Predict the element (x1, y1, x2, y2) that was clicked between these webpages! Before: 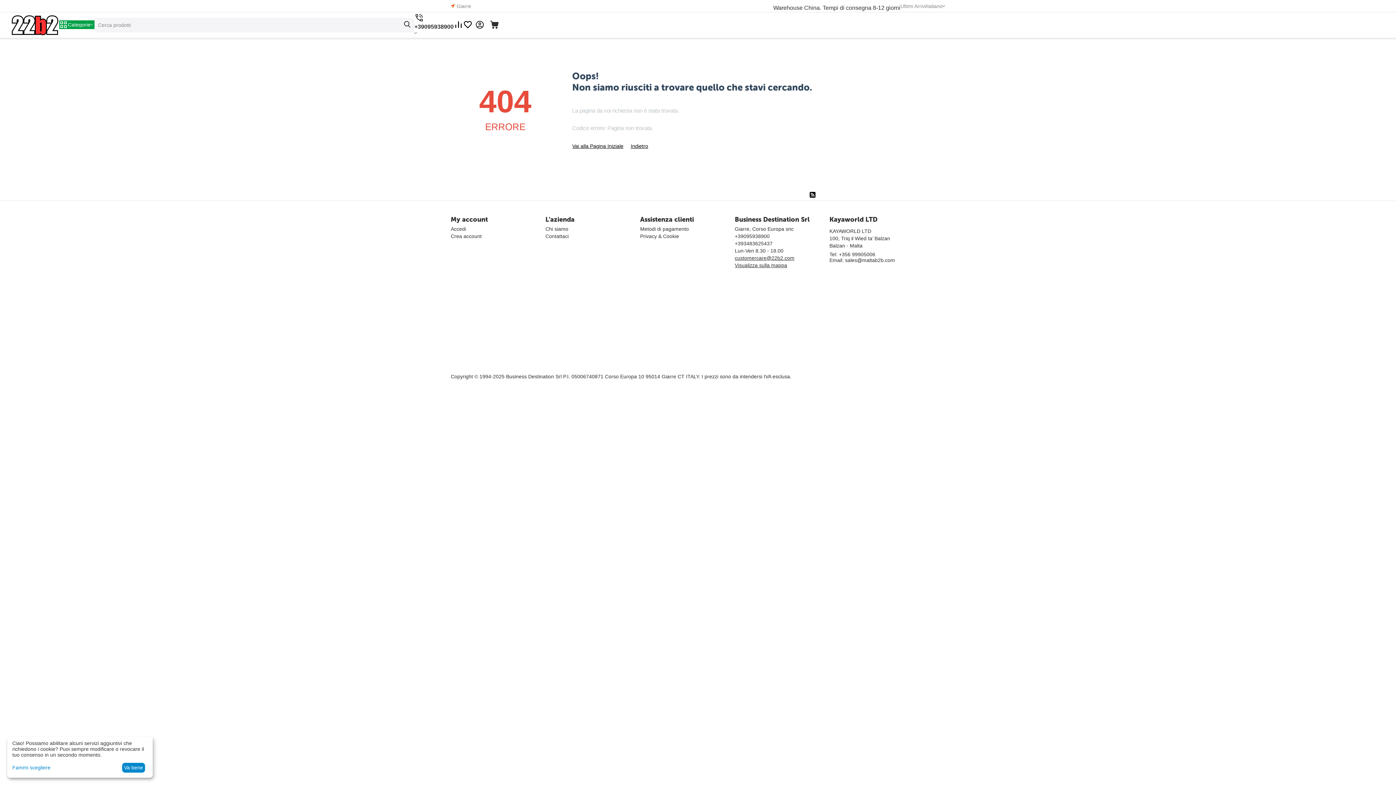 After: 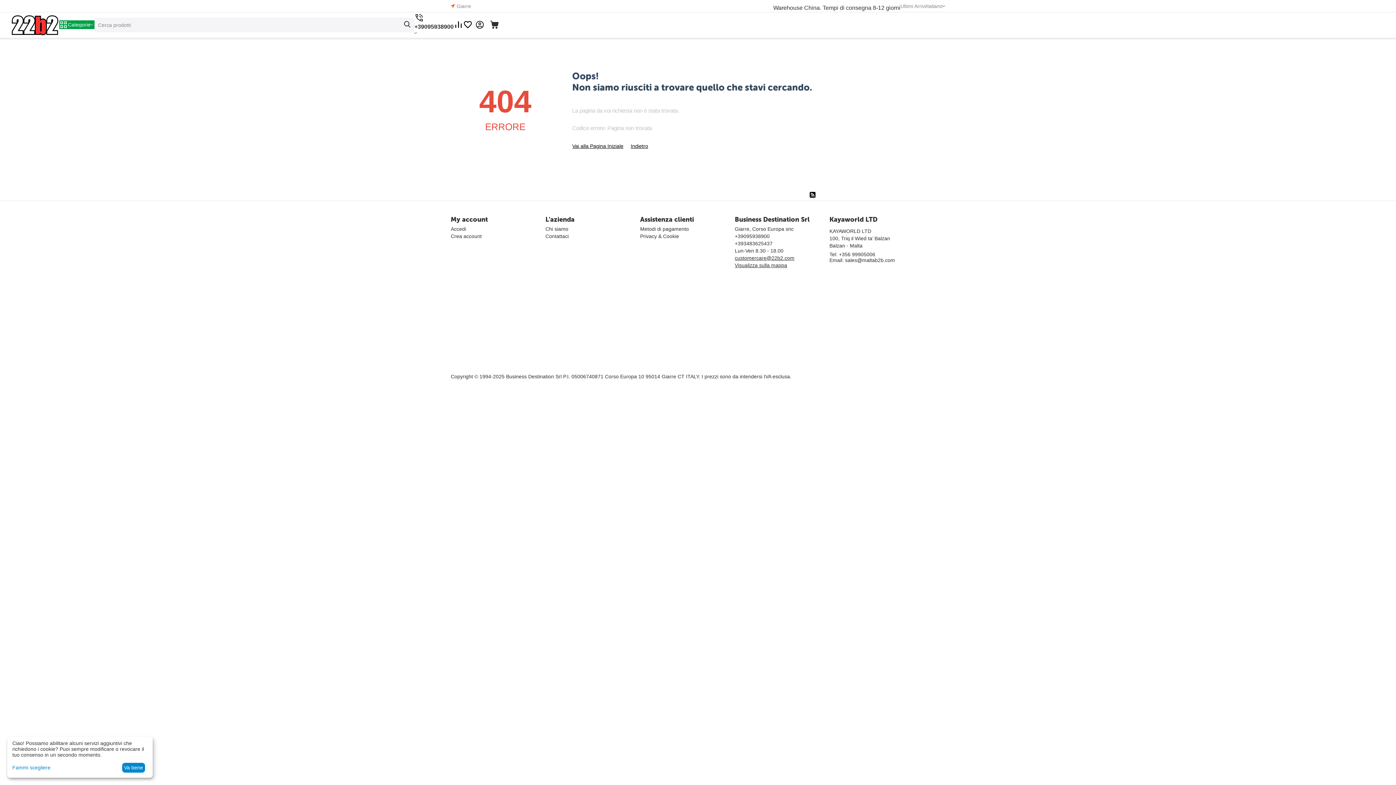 Action: label: +393483625437 bbox: (734, 240, 772, 246)